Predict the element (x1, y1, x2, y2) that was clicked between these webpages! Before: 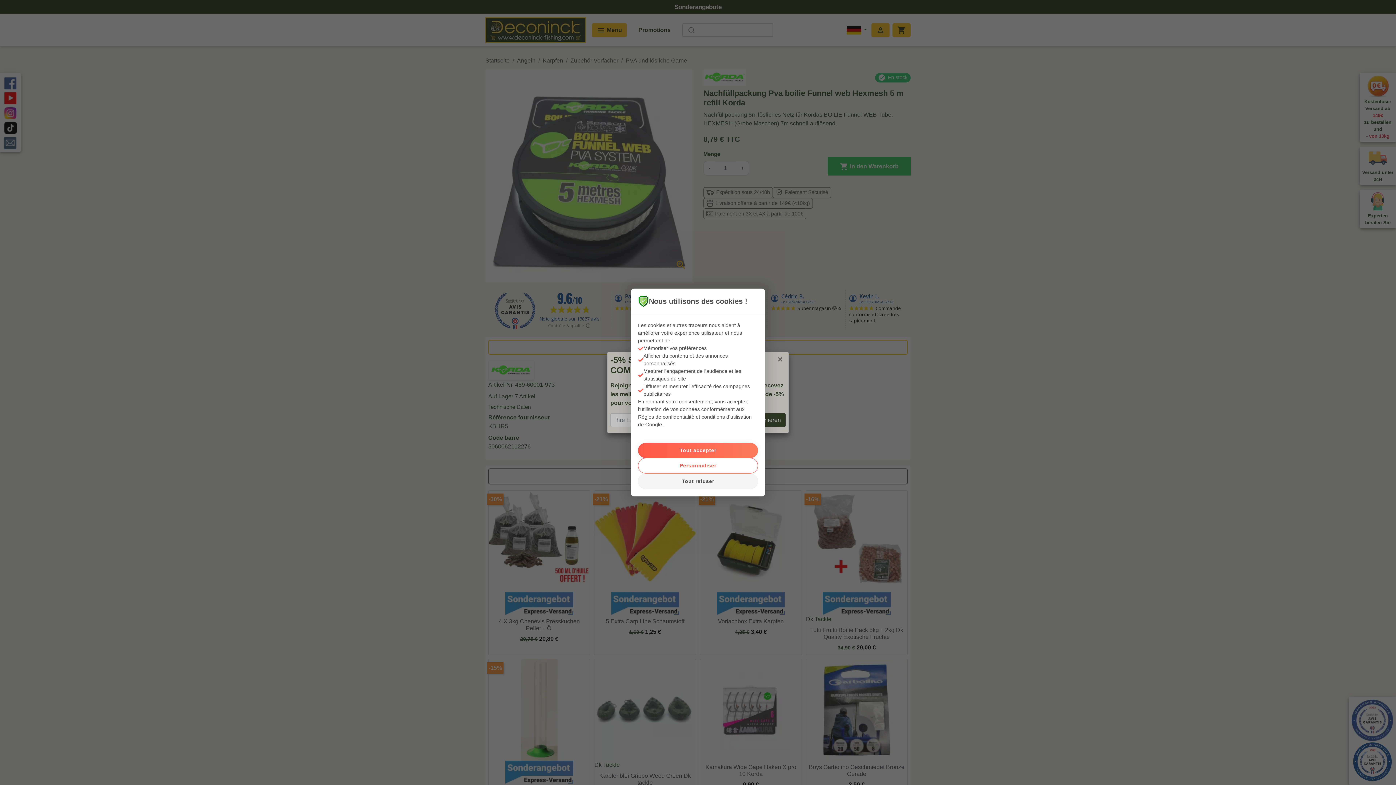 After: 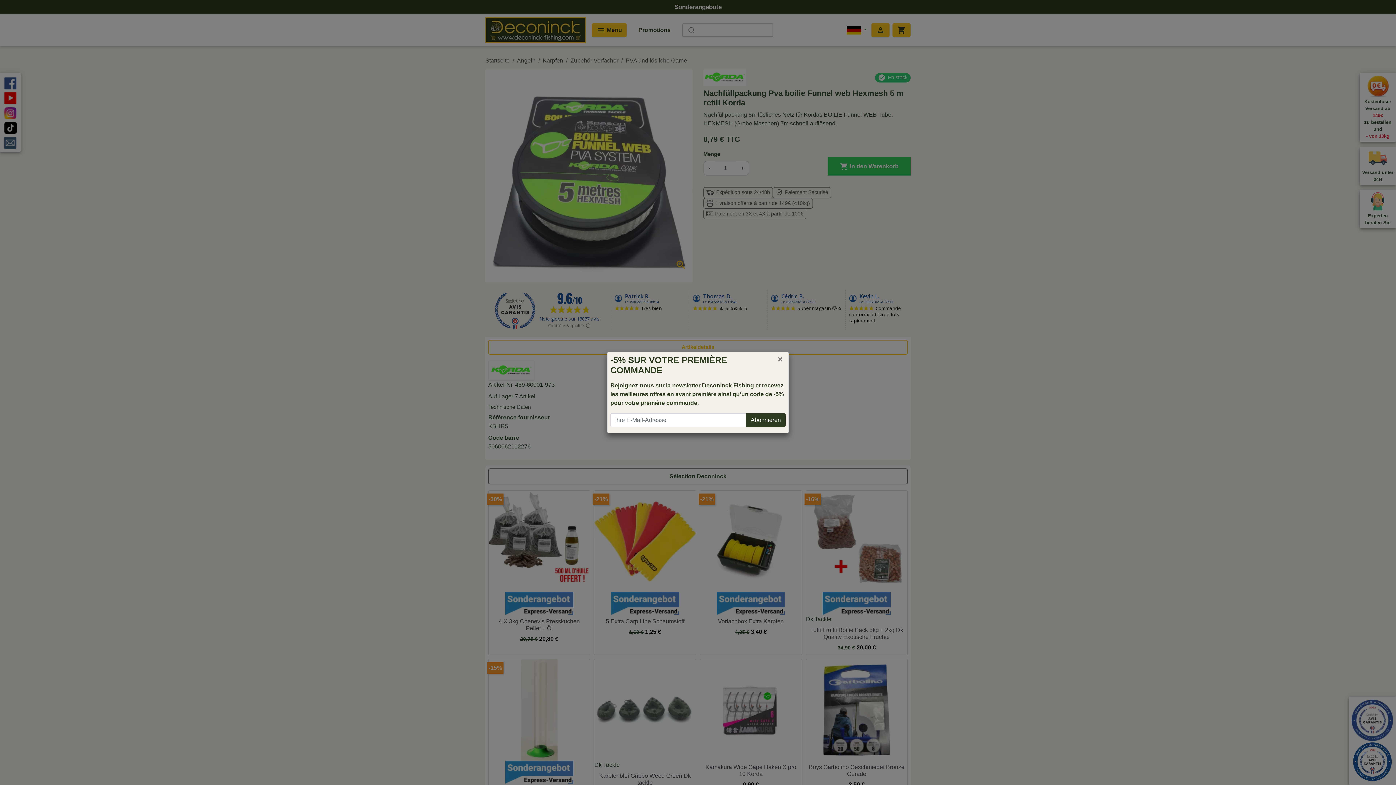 Action: label: Tout accepter bbox: (638, 443, 758, 458)